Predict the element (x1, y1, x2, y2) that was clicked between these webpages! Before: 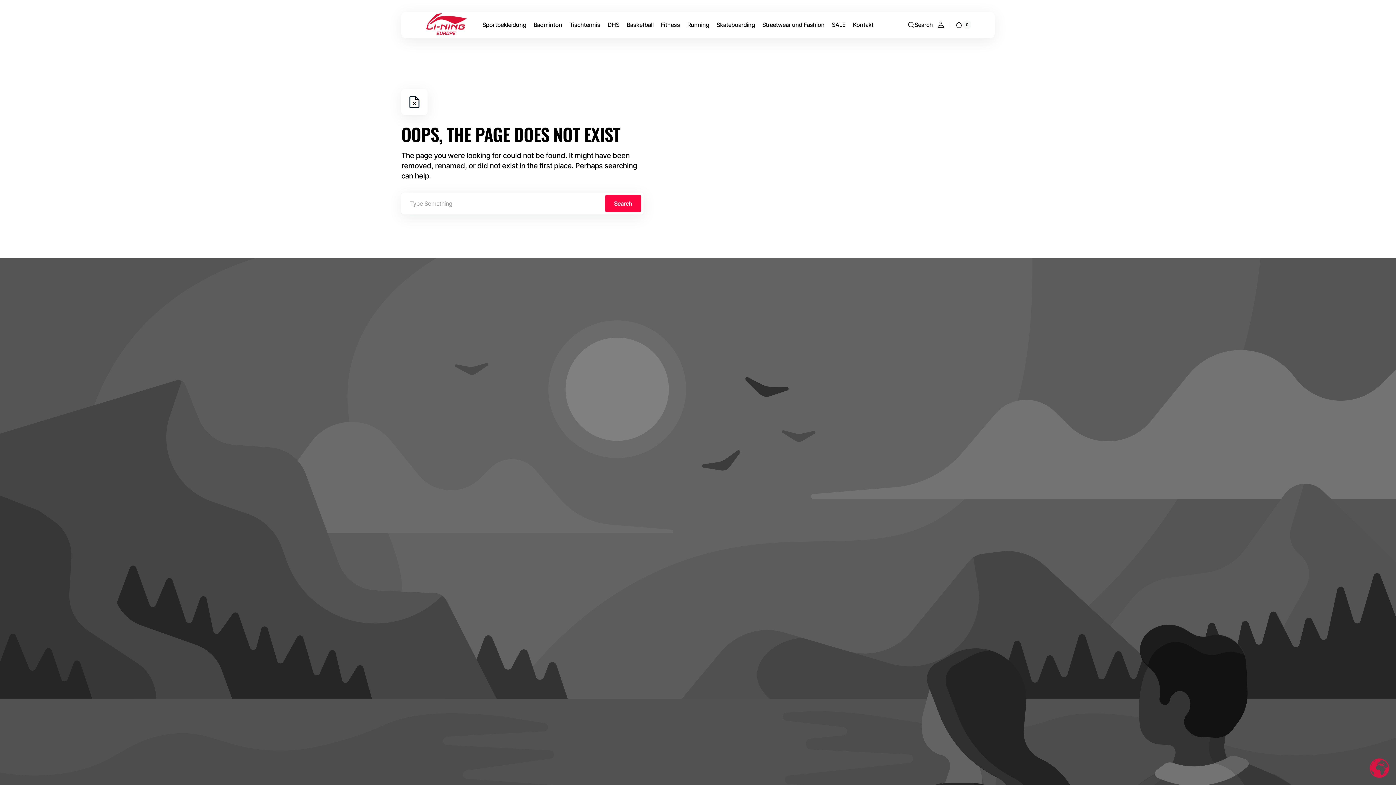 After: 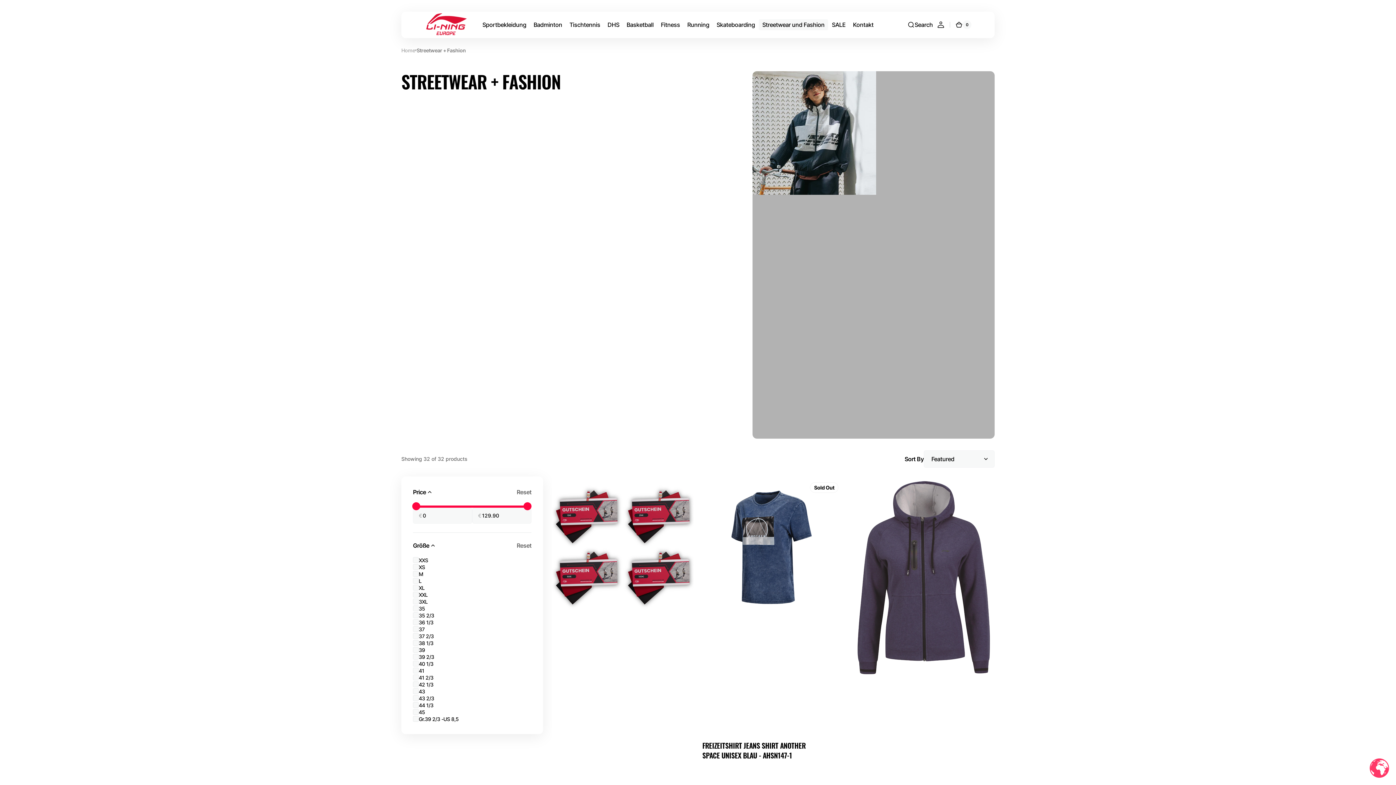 Action: bbox: (758, 16, 828, 32) label: Streetwear und Fashion